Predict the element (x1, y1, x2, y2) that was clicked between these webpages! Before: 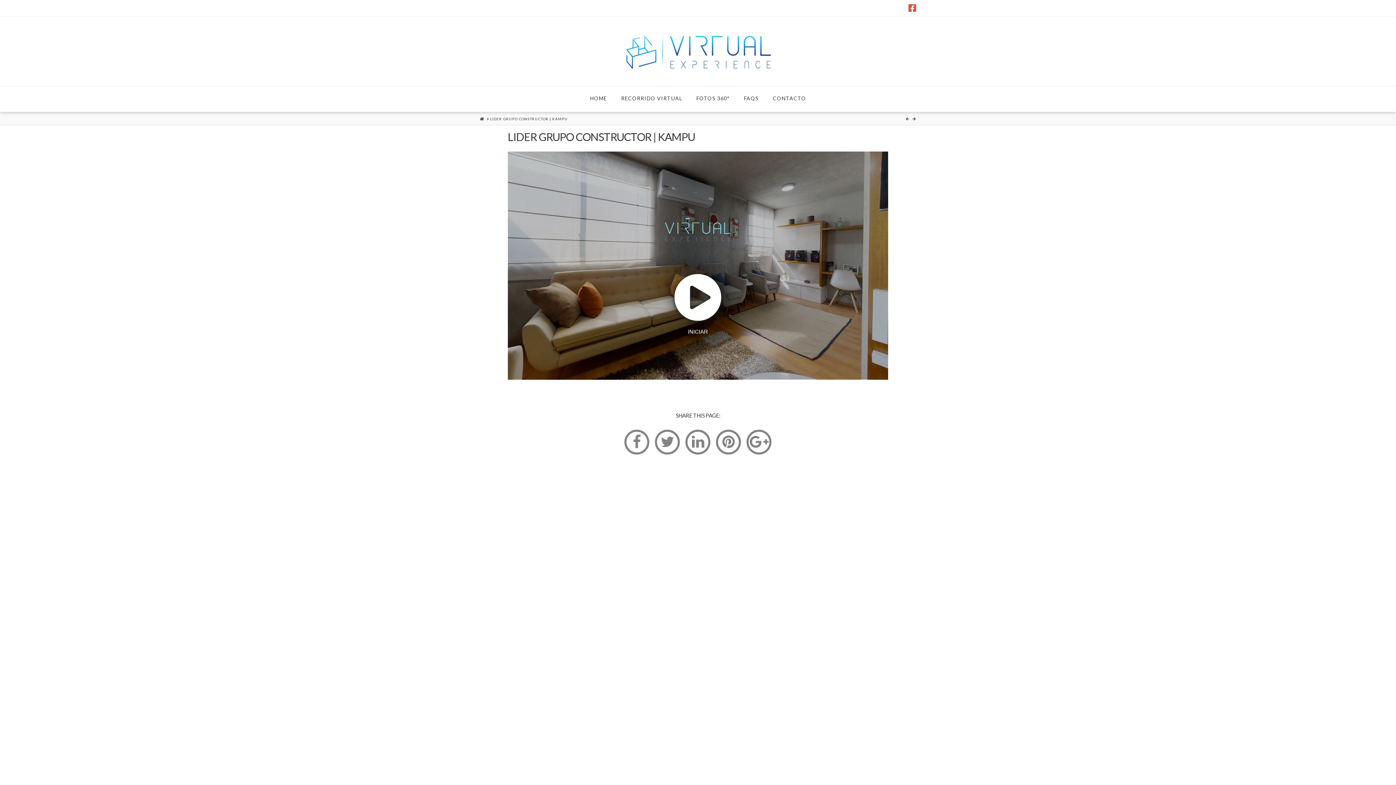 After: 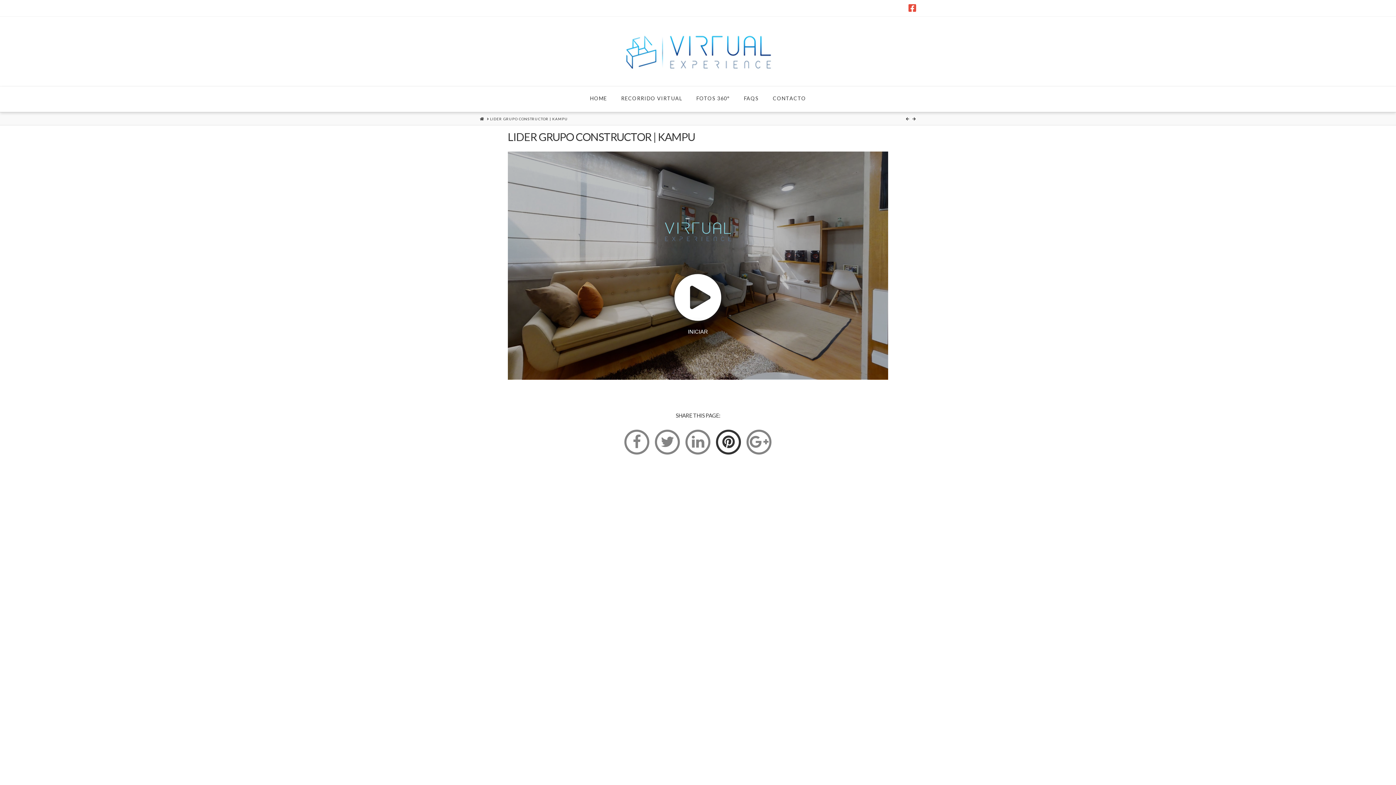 Action: bbox: (714, 436, 743, 445)